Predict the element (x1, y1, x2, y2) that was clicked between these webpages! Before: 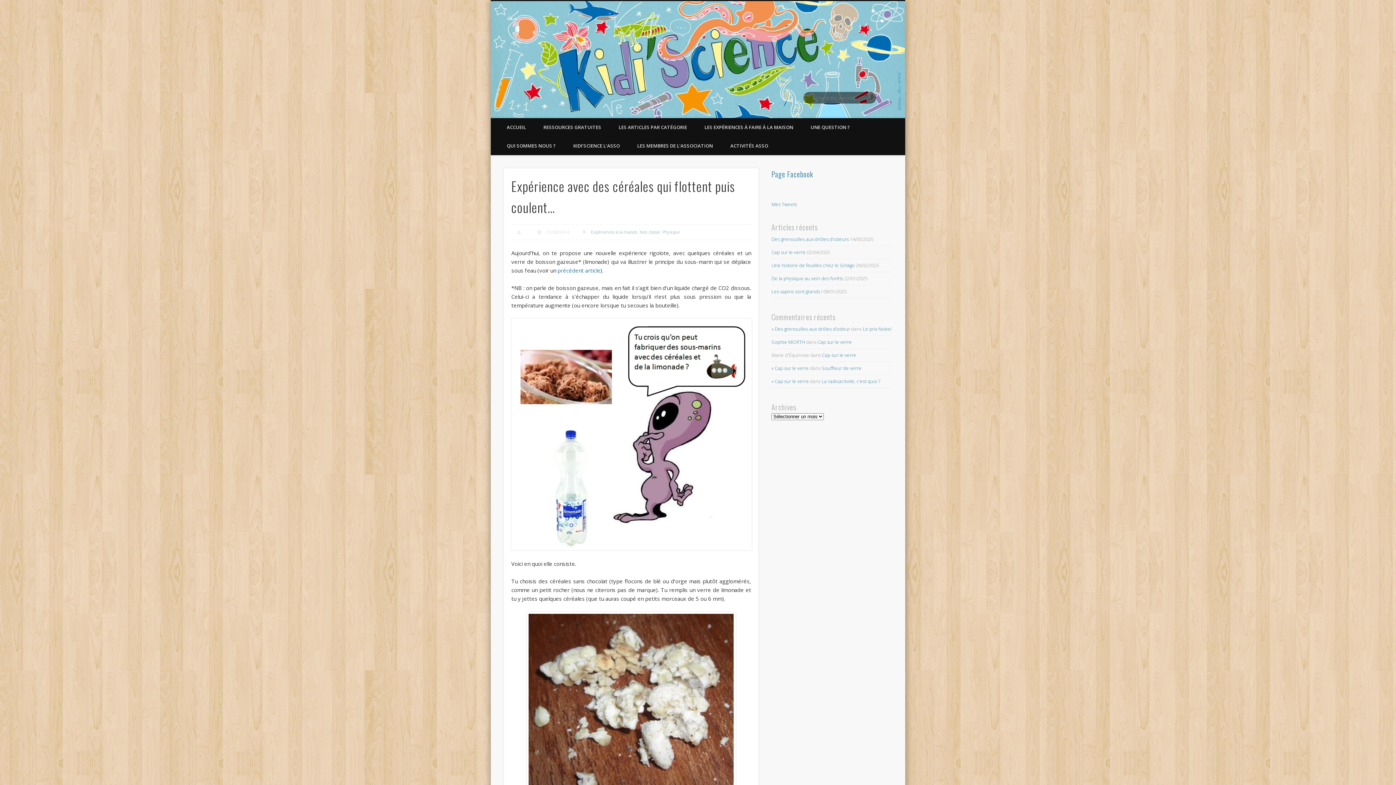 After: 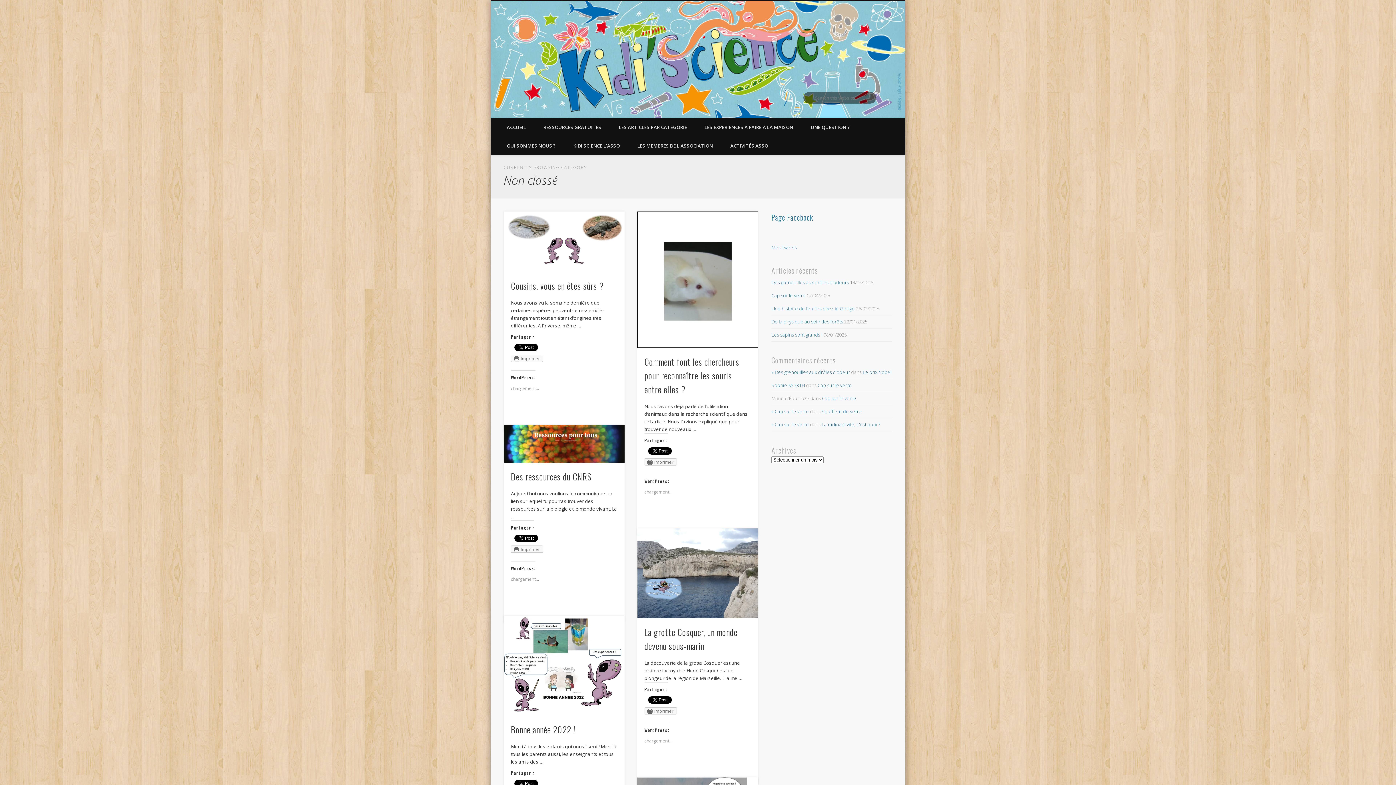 Action: bbox: (639, 229, 660, 235) label: Non classé